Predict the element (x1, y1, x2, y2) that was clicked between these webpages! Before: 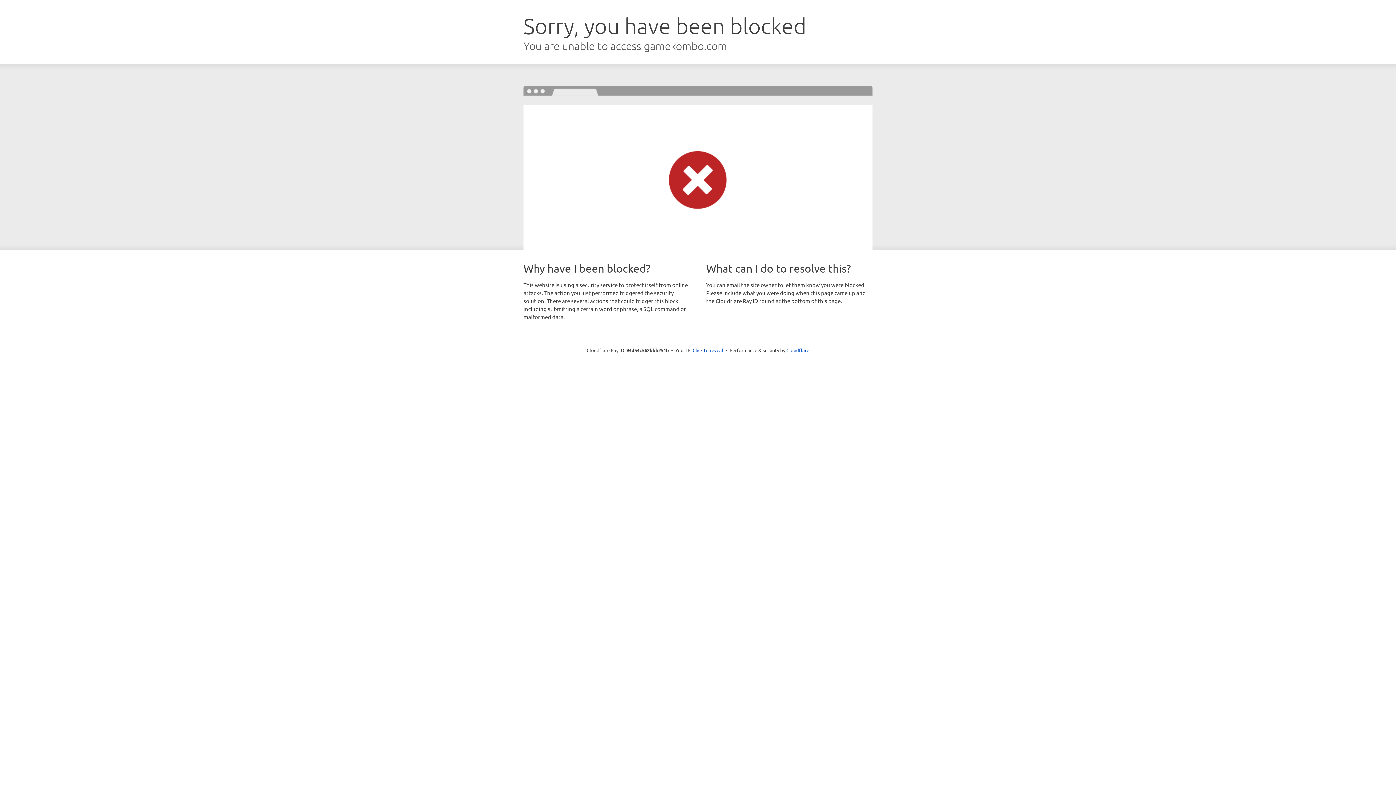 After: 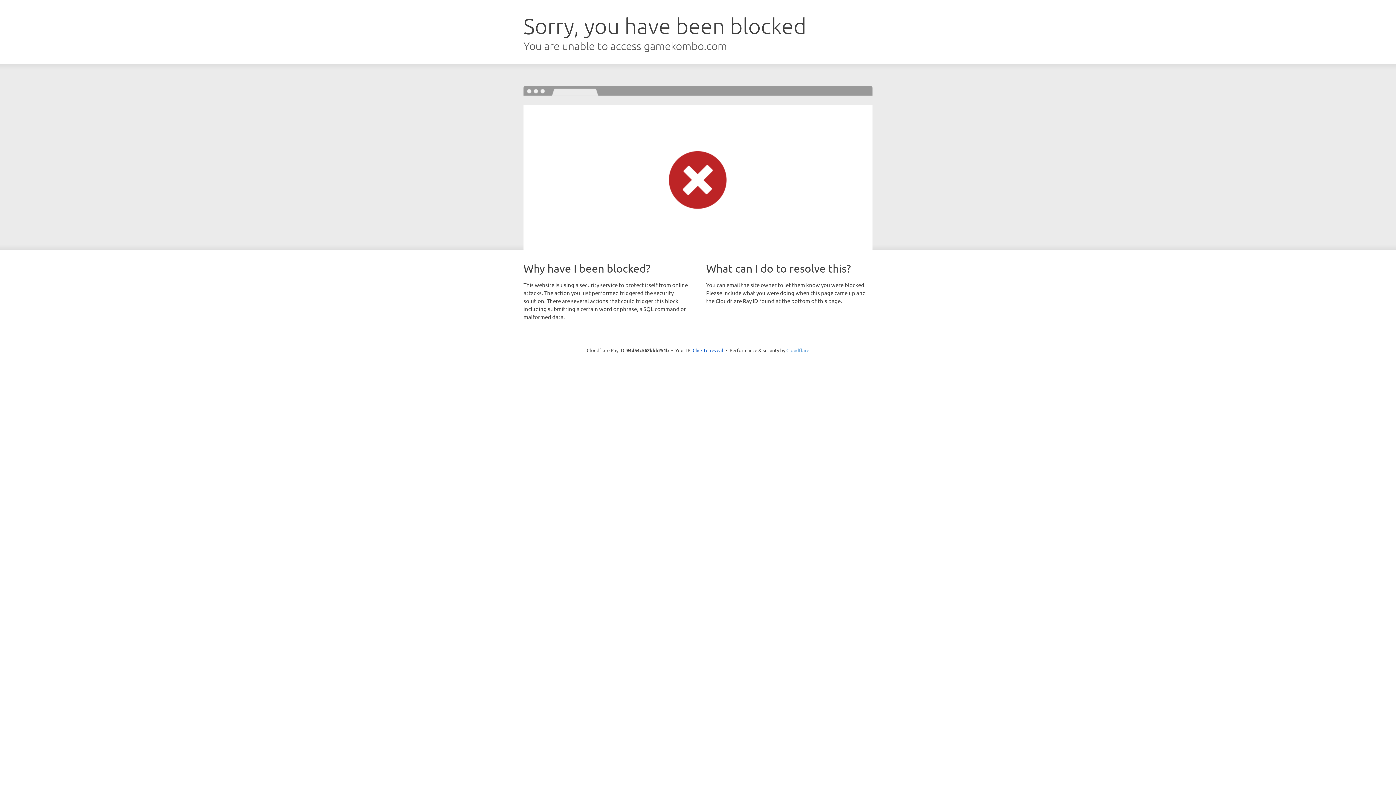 Action: bbox: (786, 347, 809, 353) label: Cloudflare